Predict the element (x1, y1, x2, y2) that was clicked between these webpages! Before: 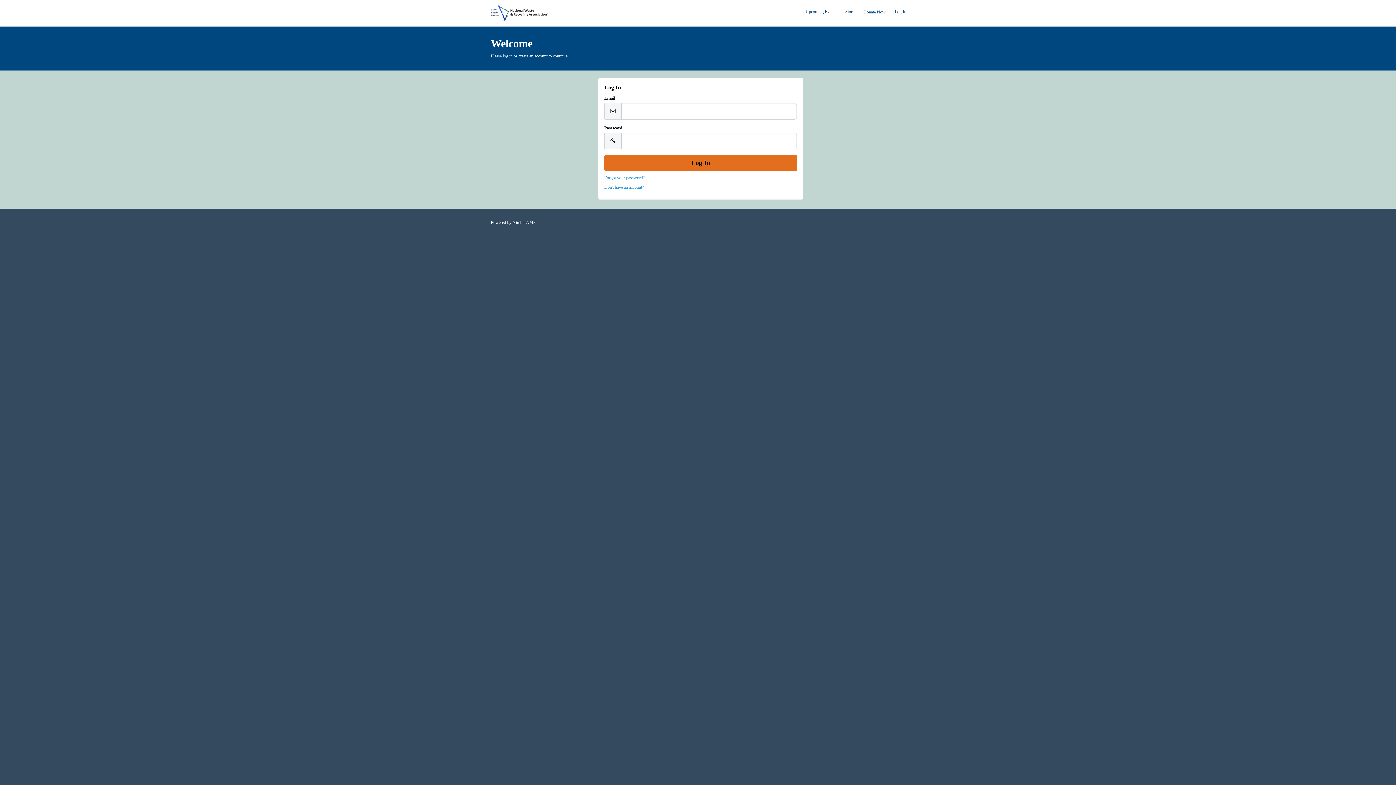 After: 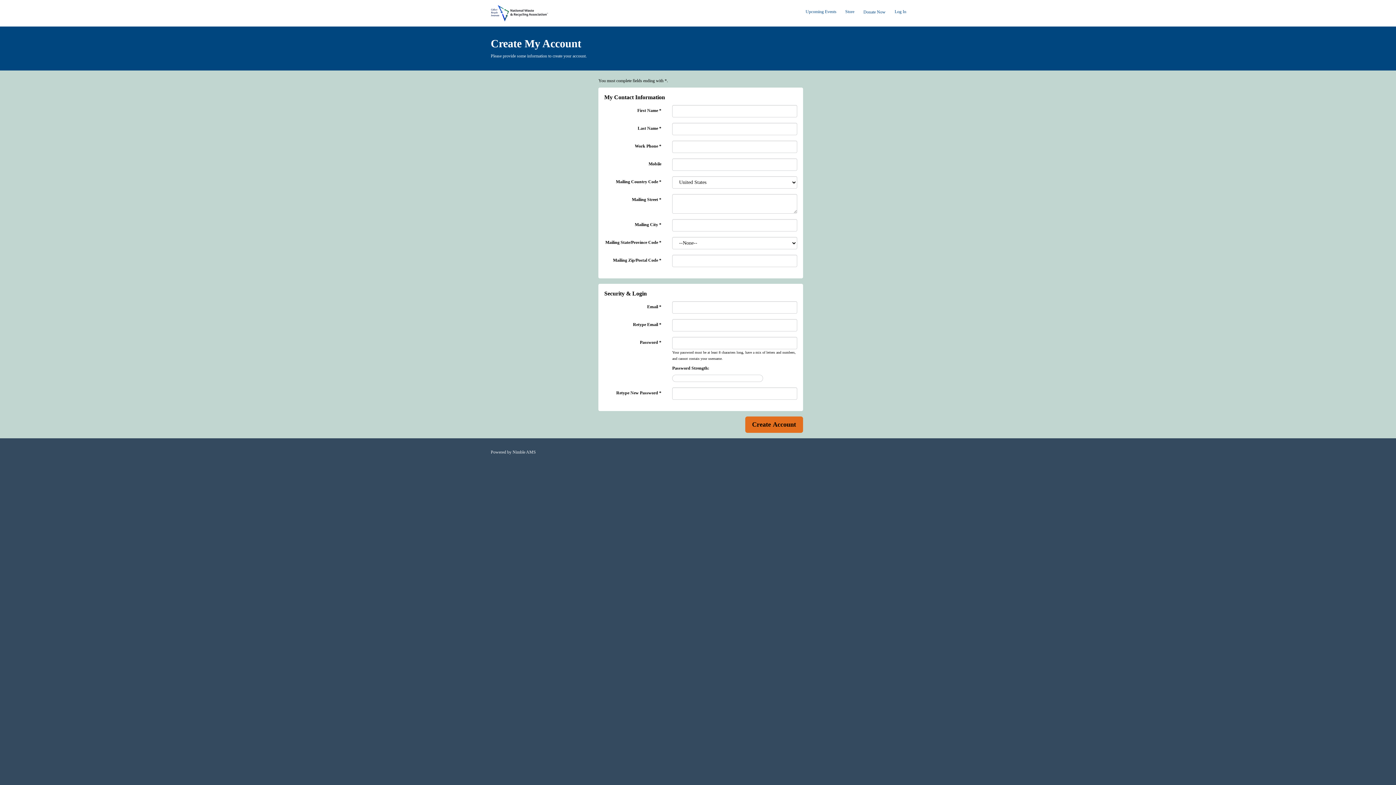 Action: label: Don't have an account? bbox: (604, 184, 644, 189)